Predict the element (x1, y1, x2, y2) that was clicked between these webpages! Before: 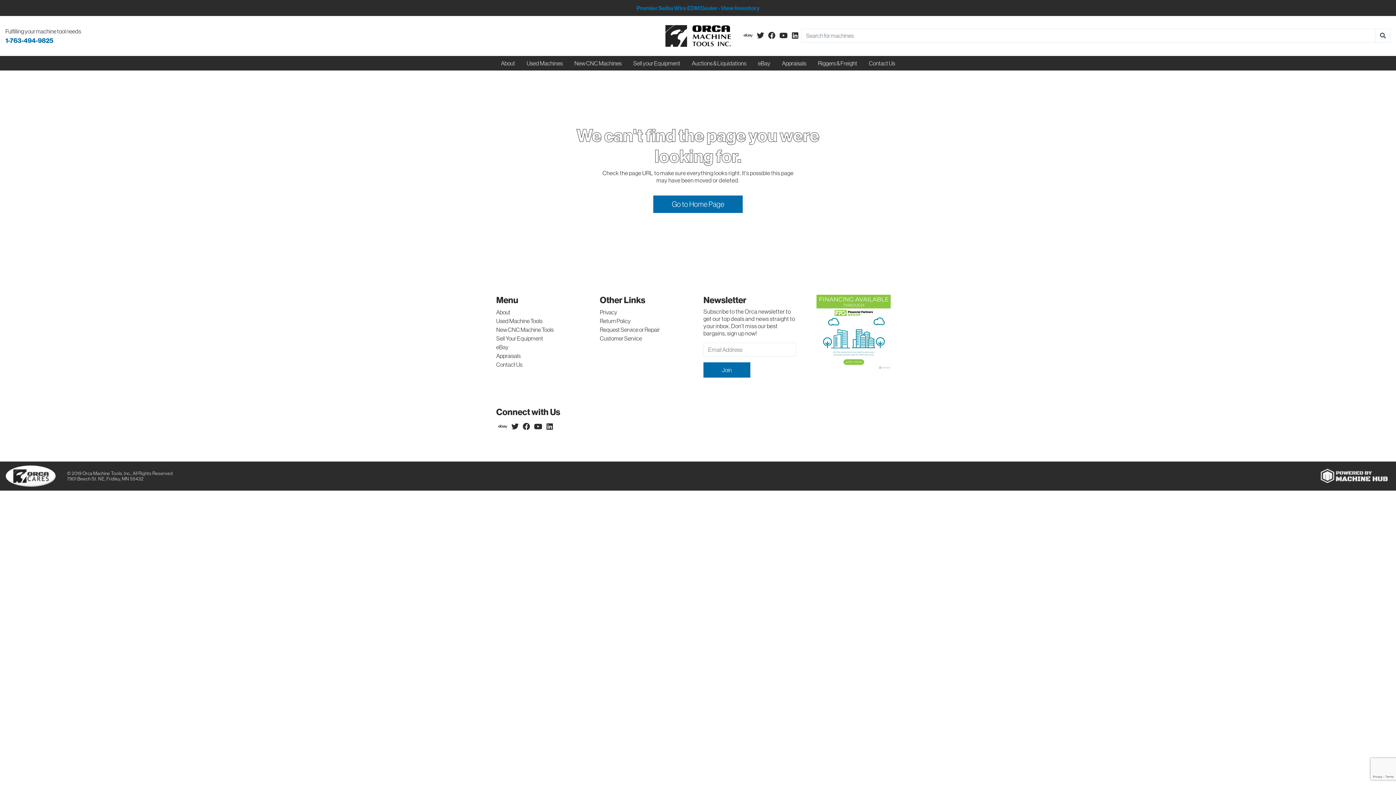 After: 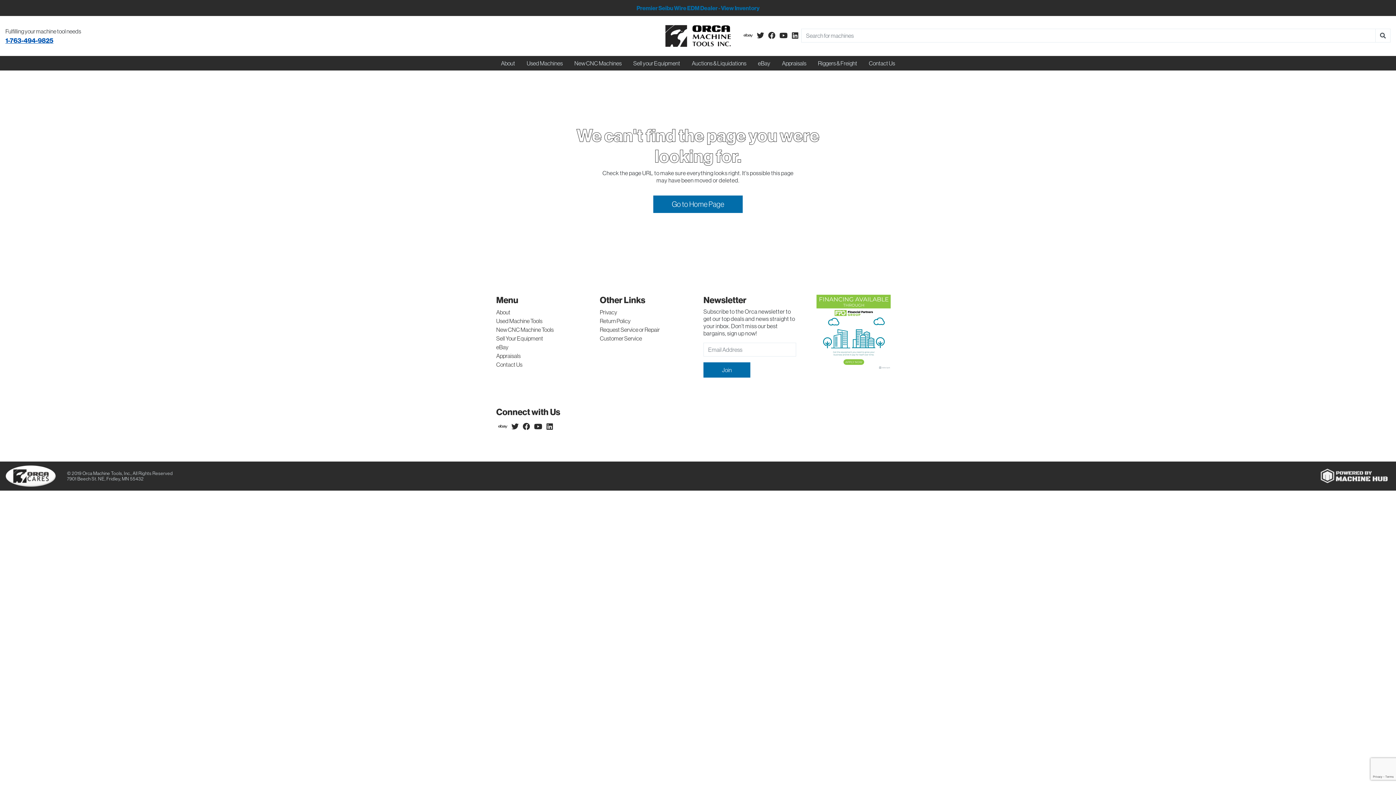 Action: bbox: (5, 36, 53, 44) label: 1-763-494-9825